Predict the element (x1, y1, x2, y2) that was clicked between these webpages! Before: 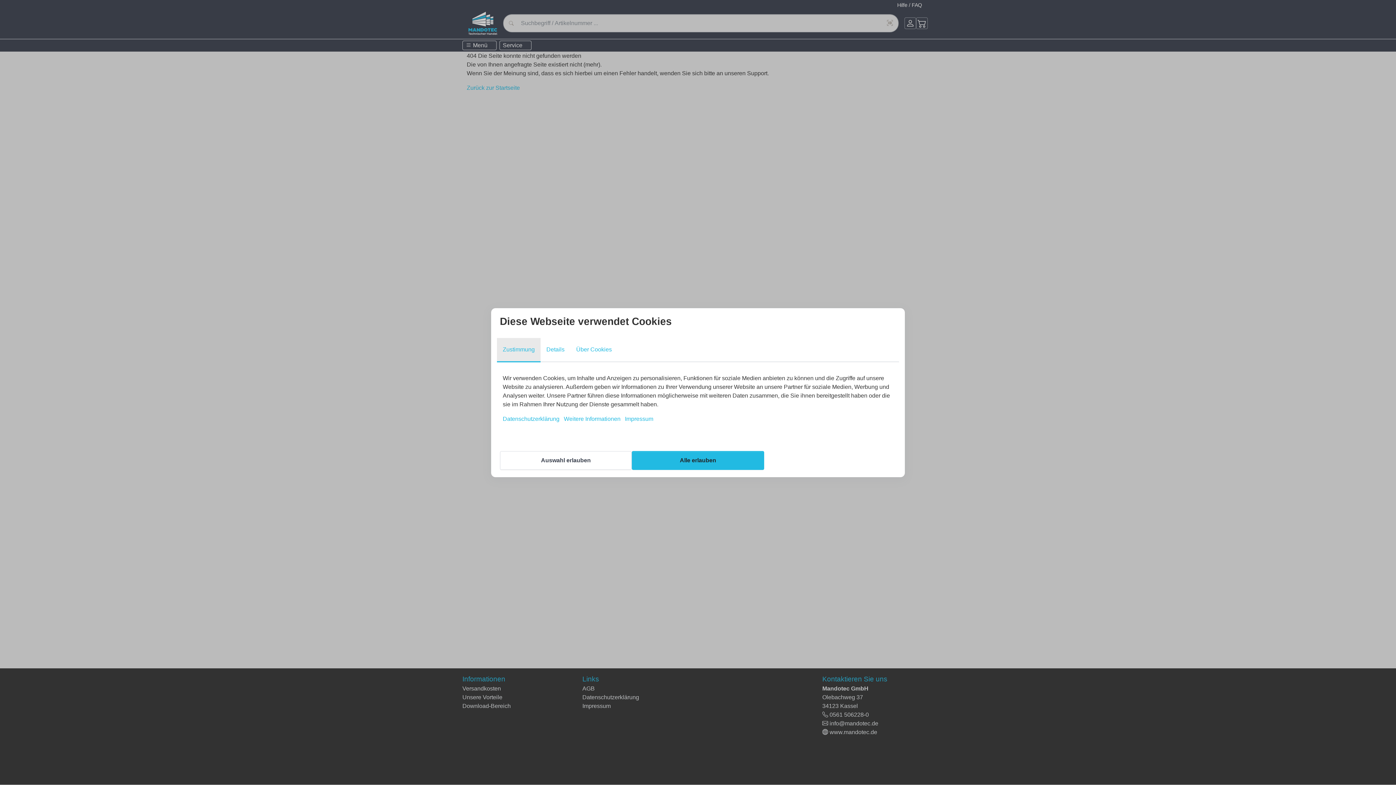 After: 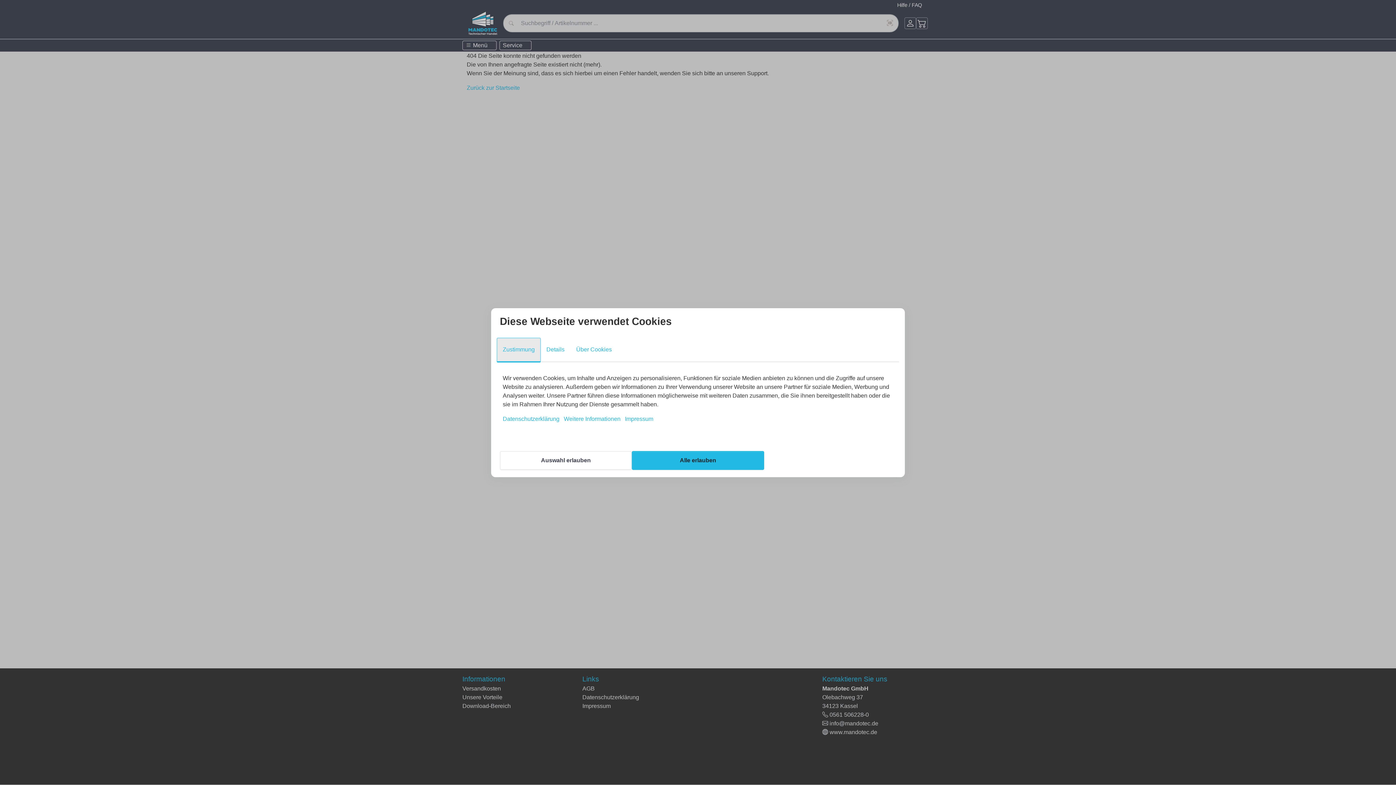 Action: label: Zustimmung bbox: (497, 338, 540, 362)